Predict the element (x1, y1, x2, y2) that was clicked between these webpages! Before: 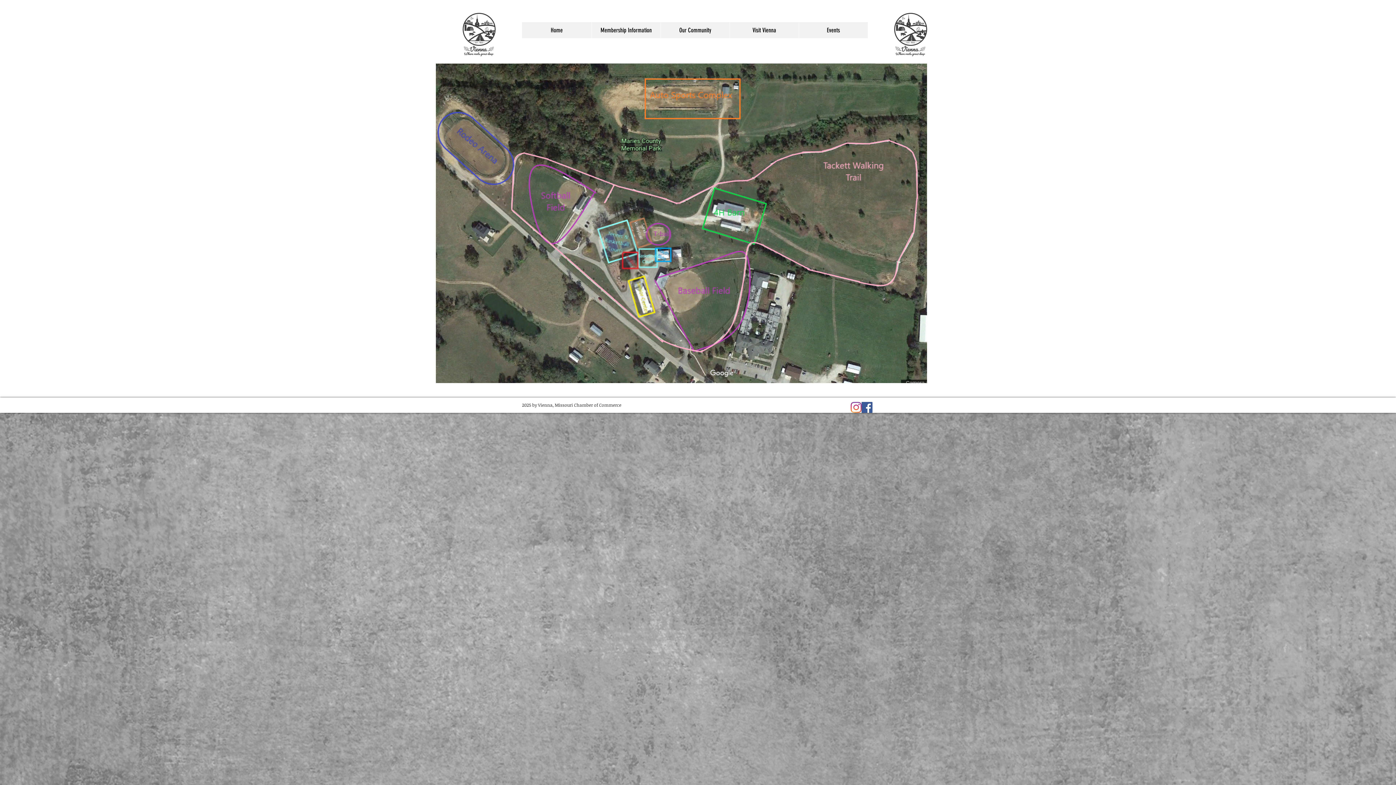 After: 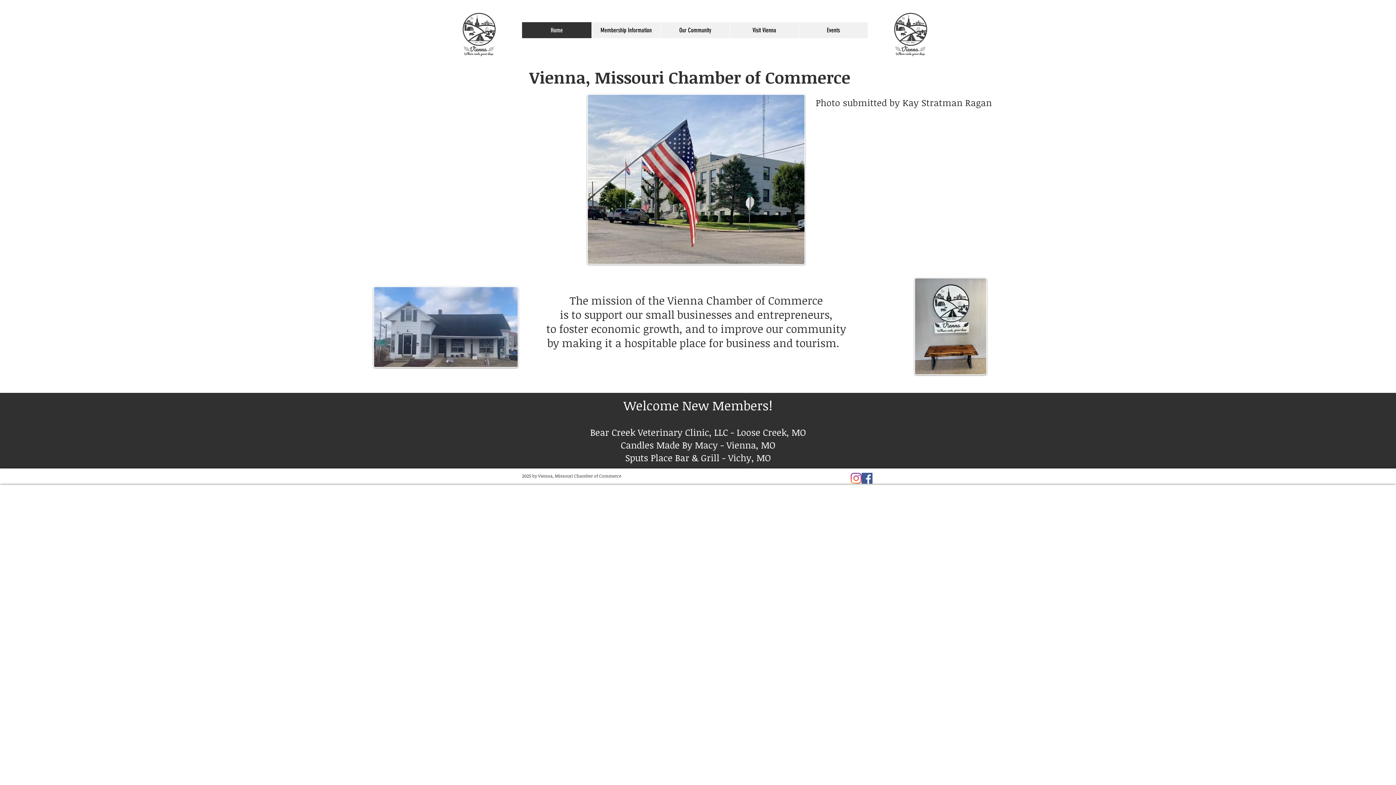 Action: bbox: (522, 22, 591, 38) label: Home